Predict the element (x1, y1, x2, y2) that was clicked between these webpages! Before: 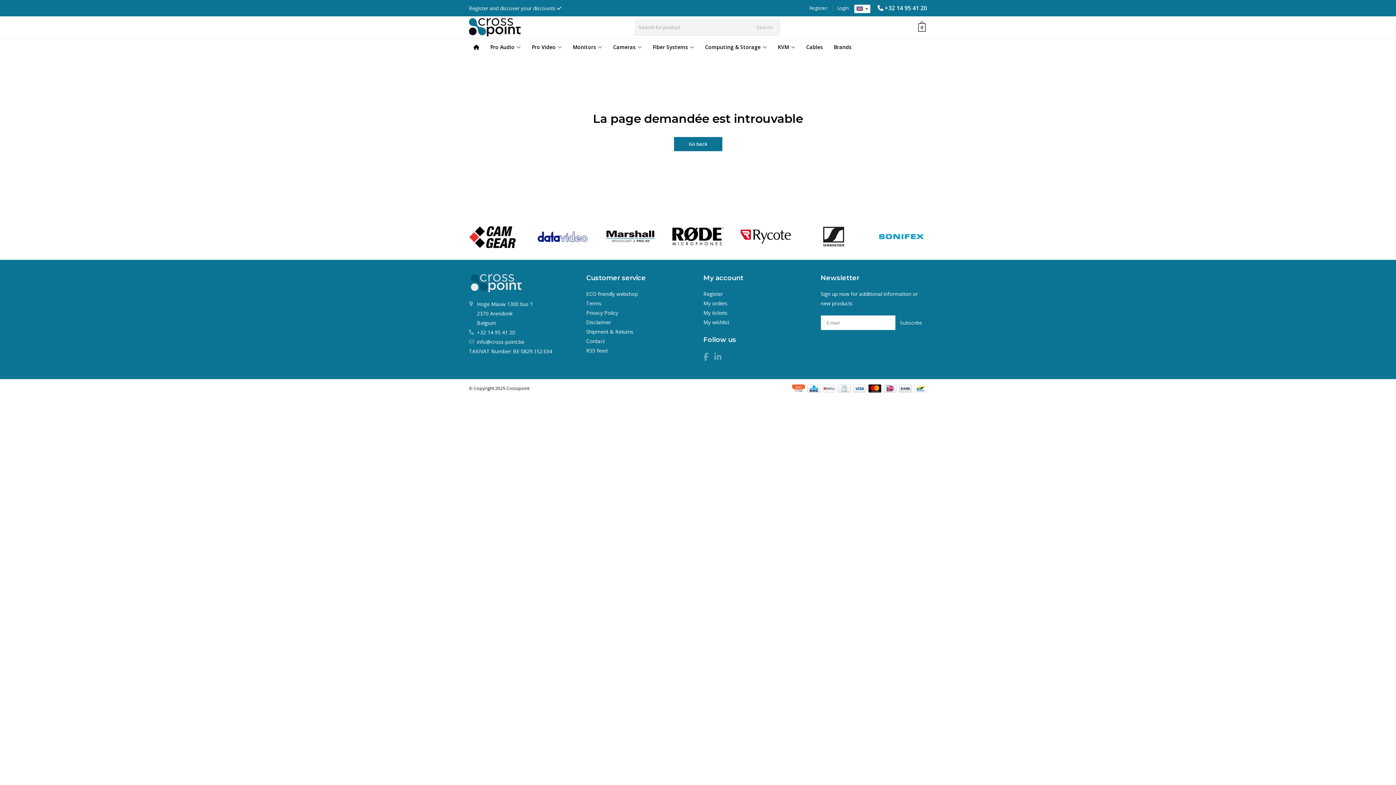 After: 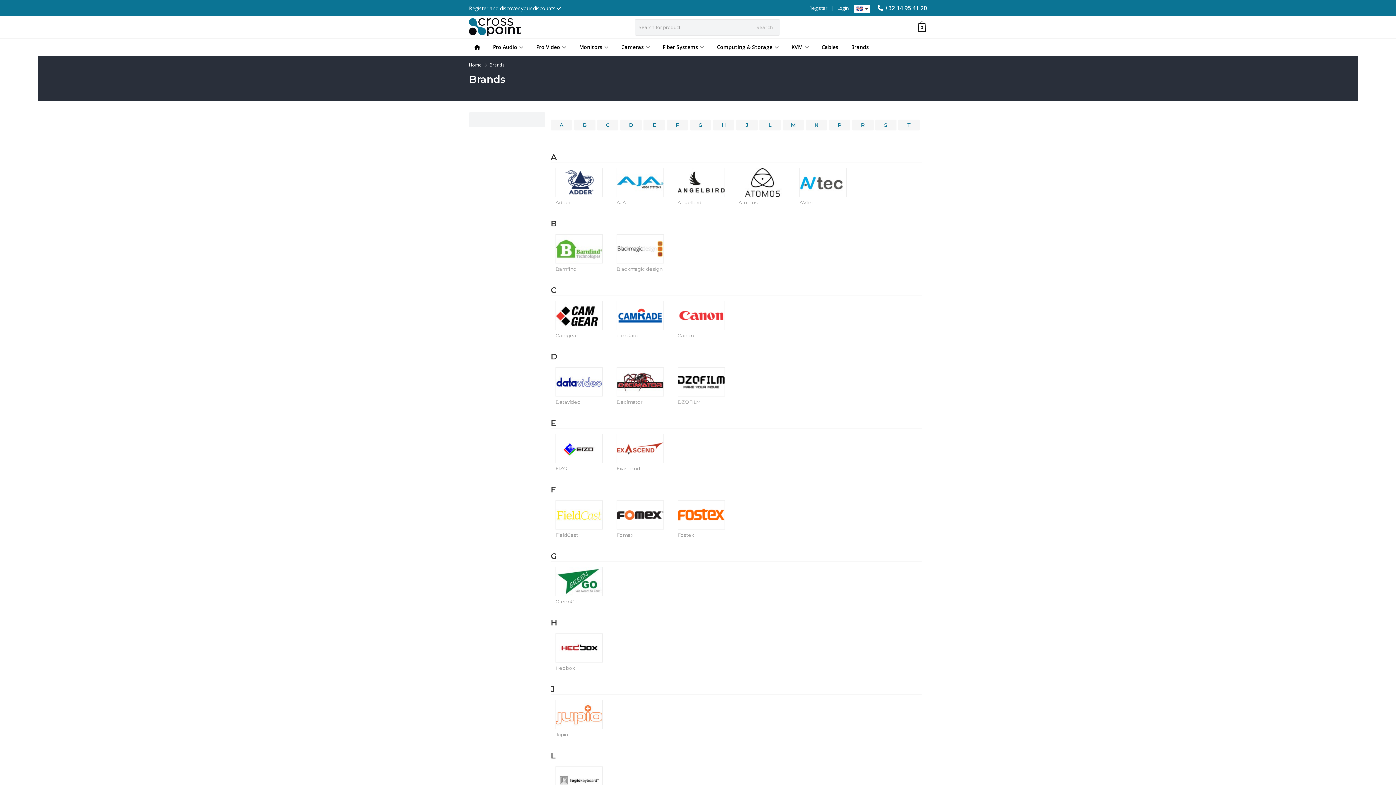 Action: label: Brands bbox: (829, 38, 856, 56)